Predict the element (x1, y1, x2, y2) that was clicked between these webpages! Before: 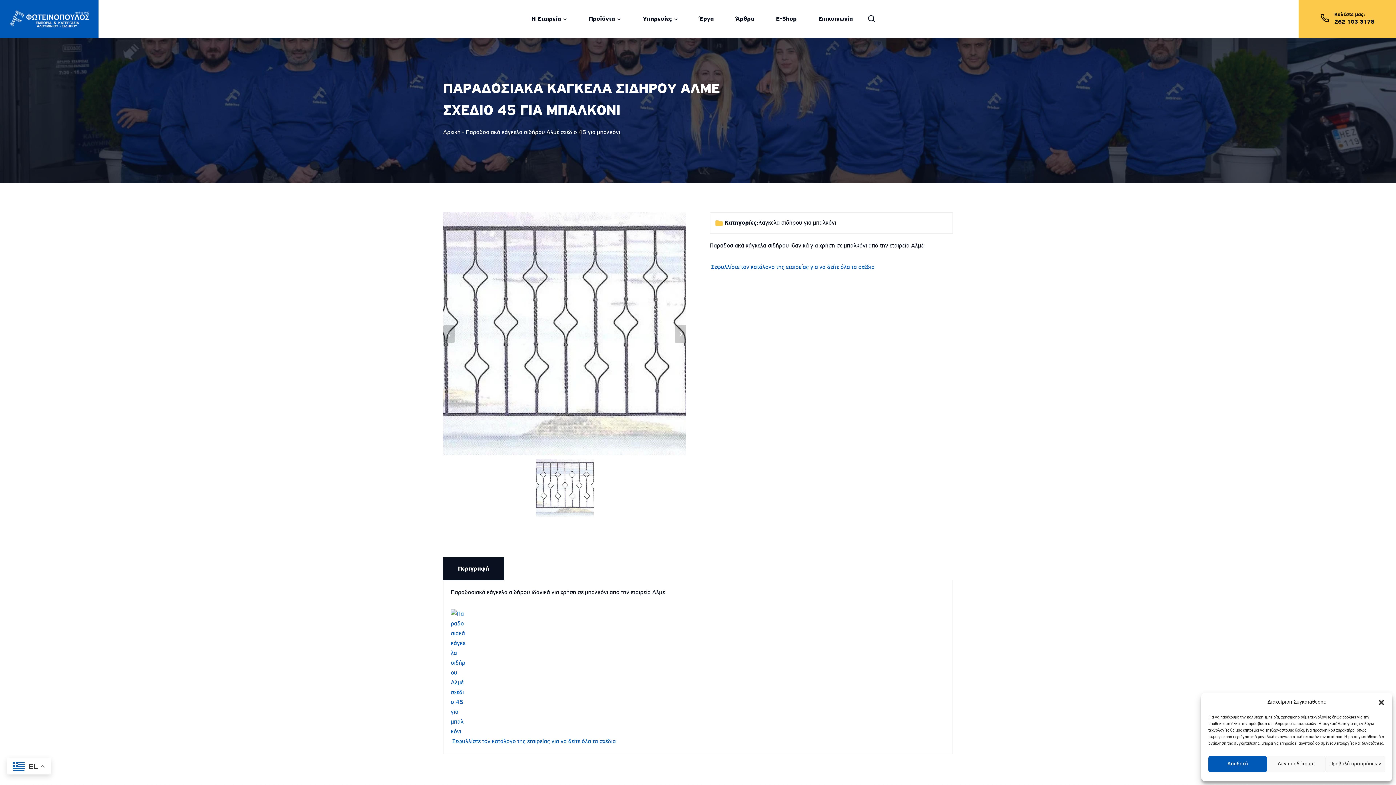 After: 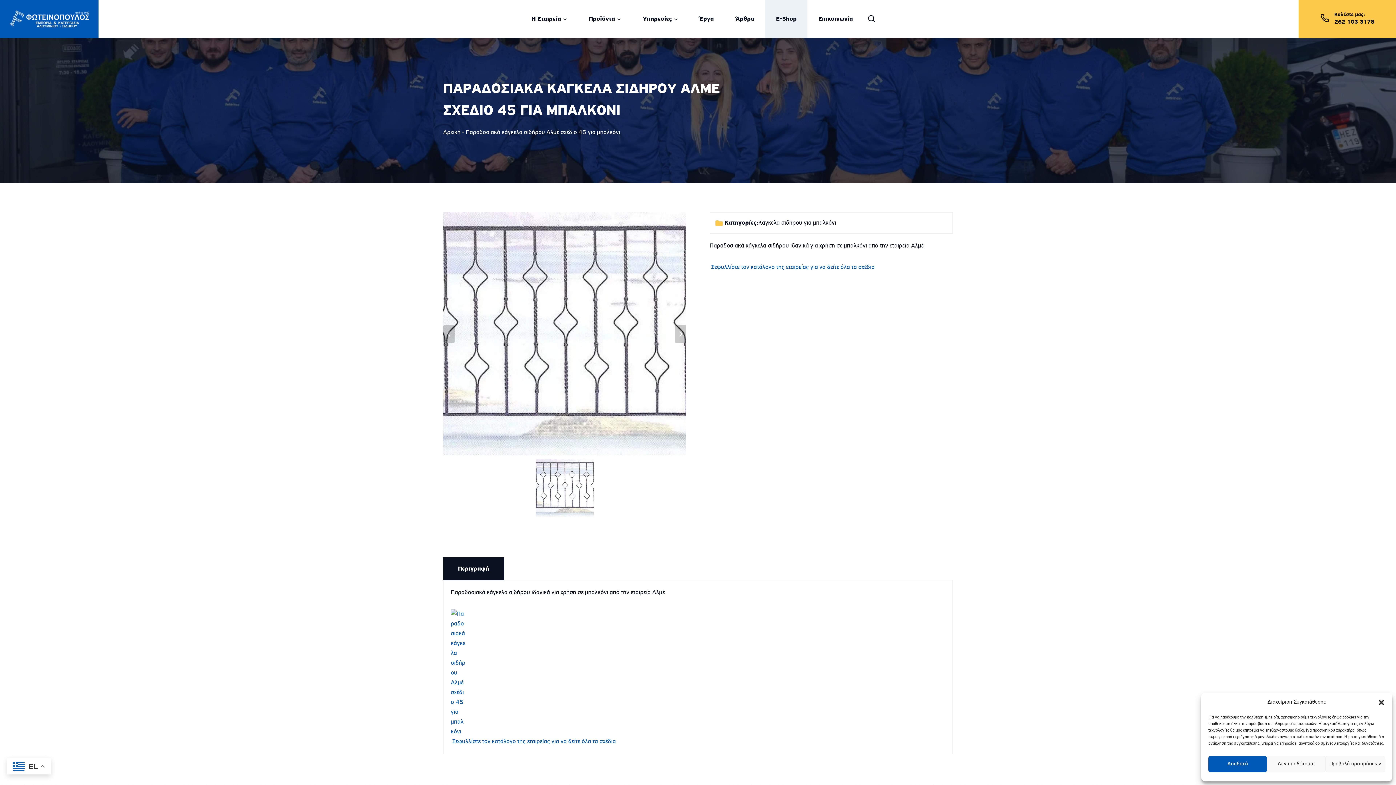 Action: bbox: (765, 0, 807, 37) label: E-Shop